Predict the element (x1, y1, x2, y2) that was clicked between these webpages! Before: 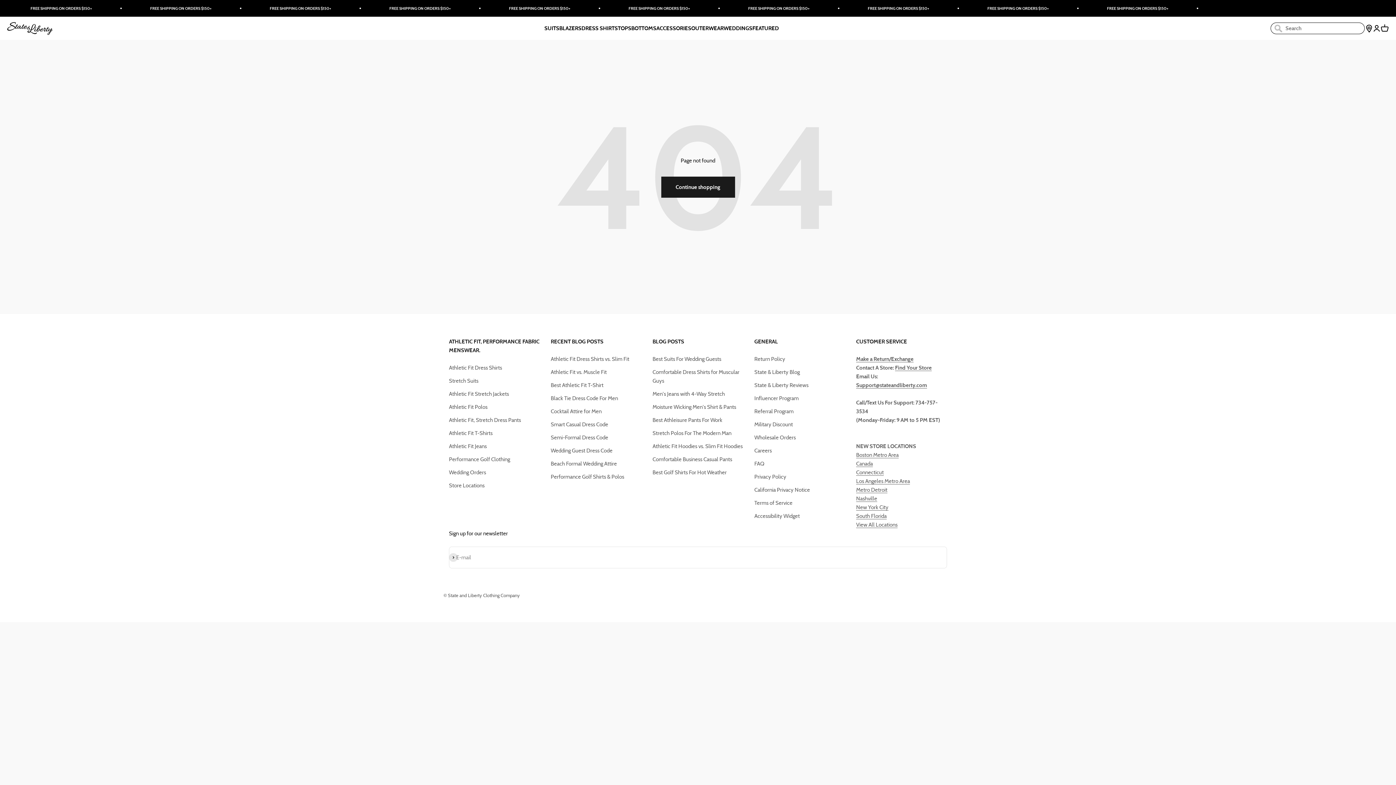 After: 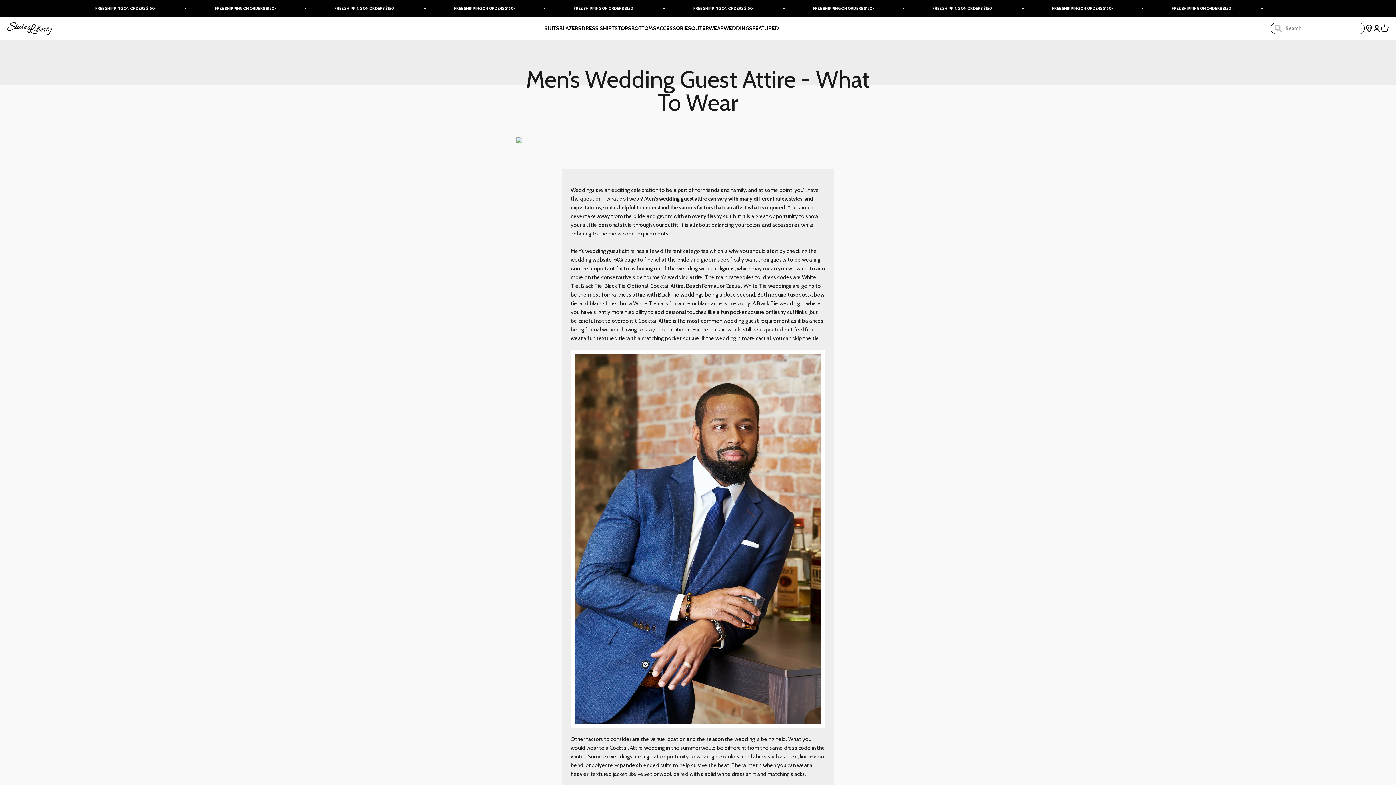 Action: label: Wedding Guest Dress Code bbox: (550, 446, 612, 455)